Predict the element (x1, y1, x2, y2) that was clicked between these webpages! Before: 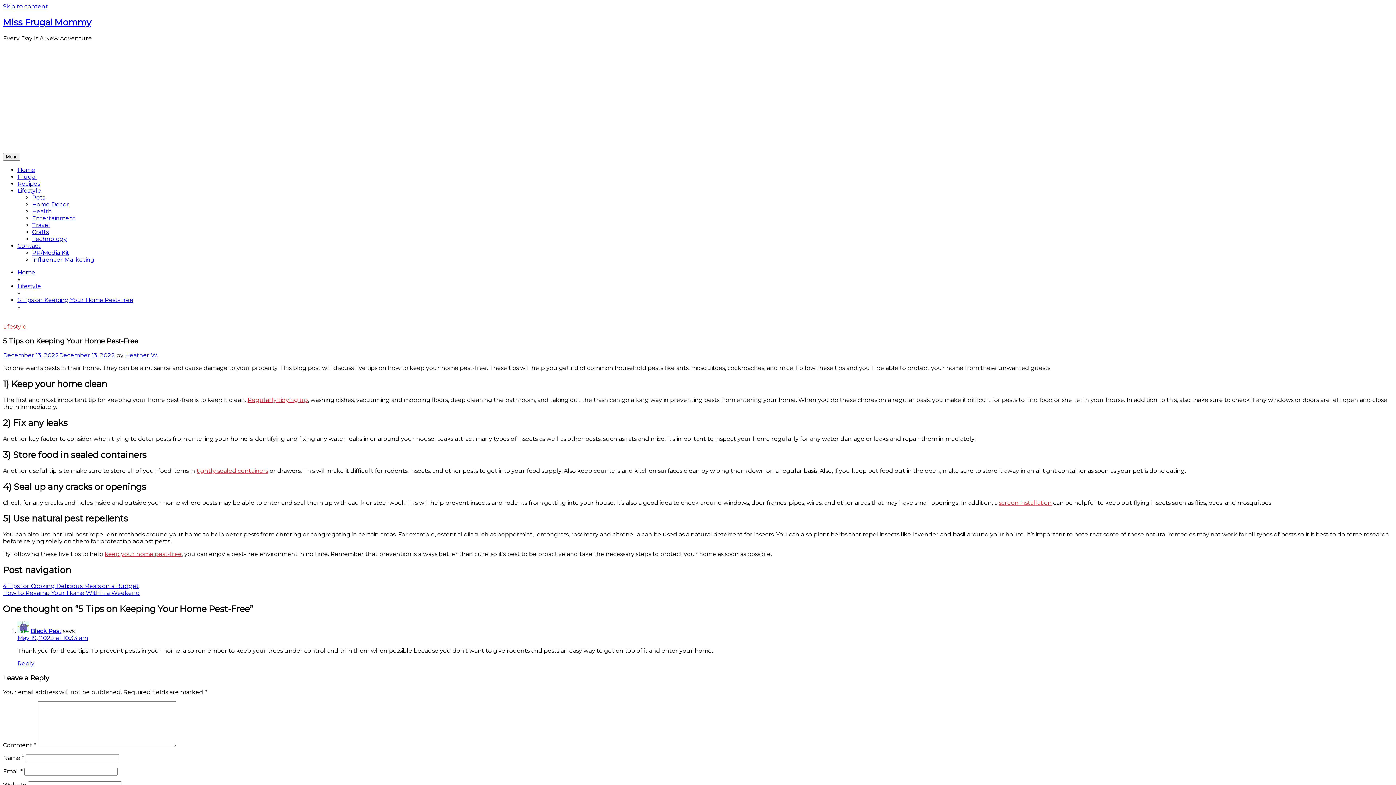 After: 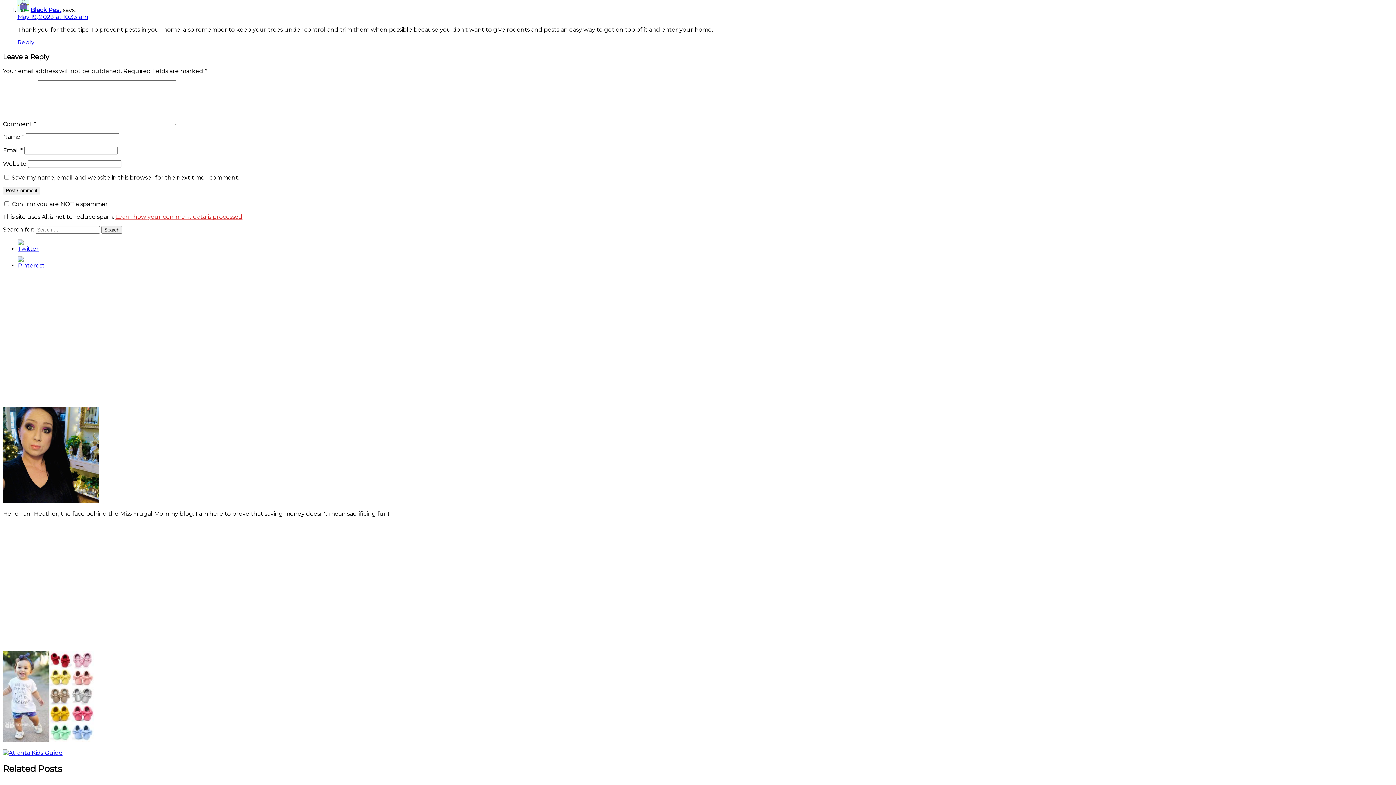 Action: label: May 19, 2023 at 10:33 am bbox: (17, 634, 88, 641)